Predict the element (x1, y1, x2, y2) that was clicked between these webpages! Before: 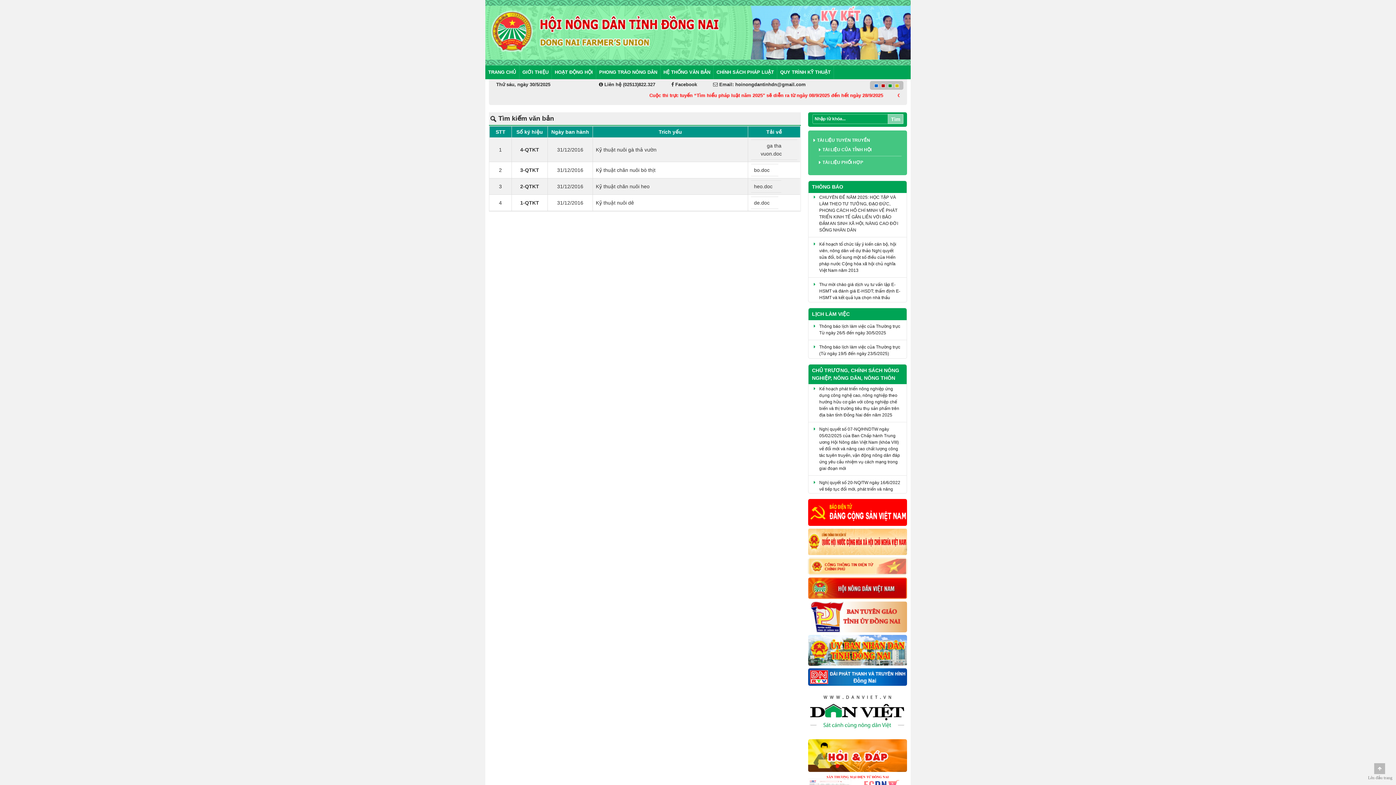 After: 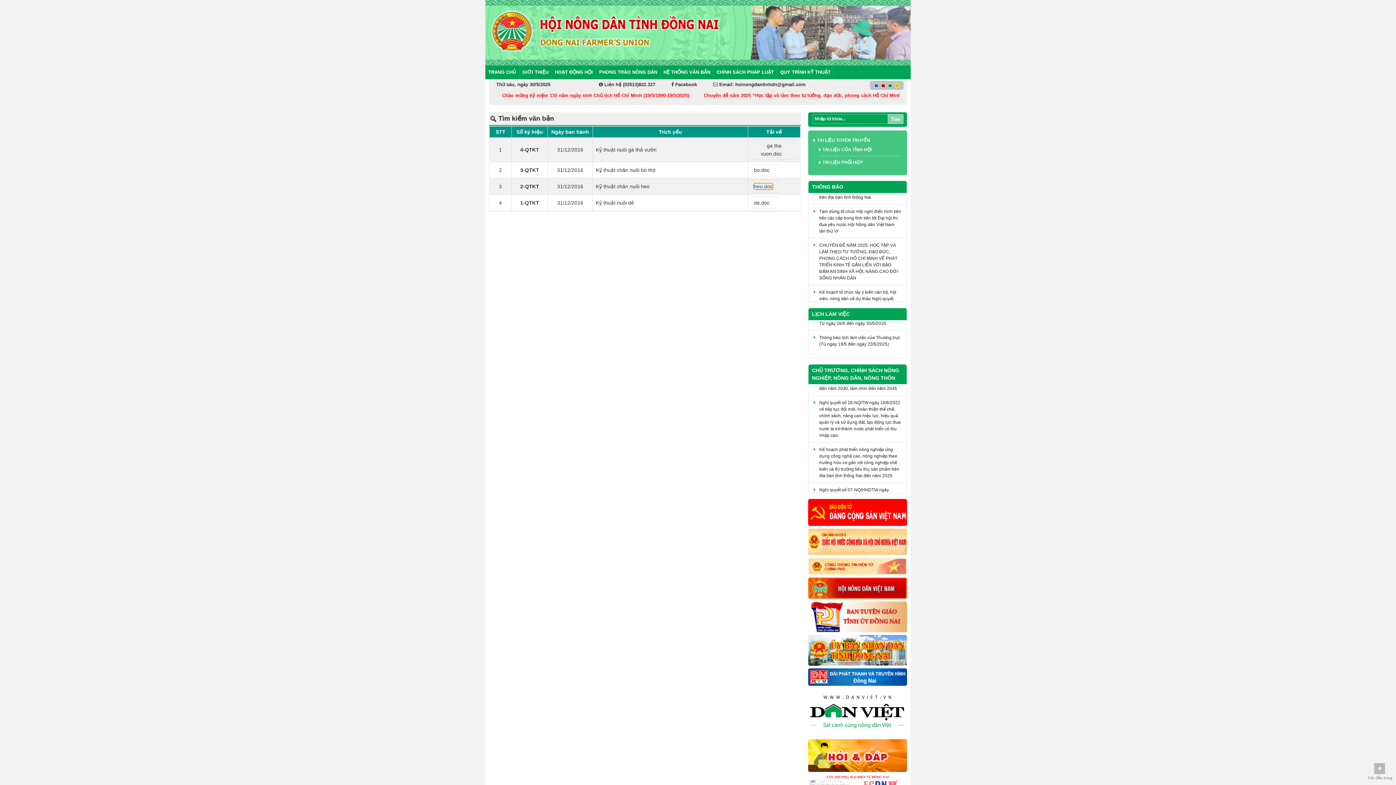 Action: label: heo.doc bbox: (754, 183, 772, 189)